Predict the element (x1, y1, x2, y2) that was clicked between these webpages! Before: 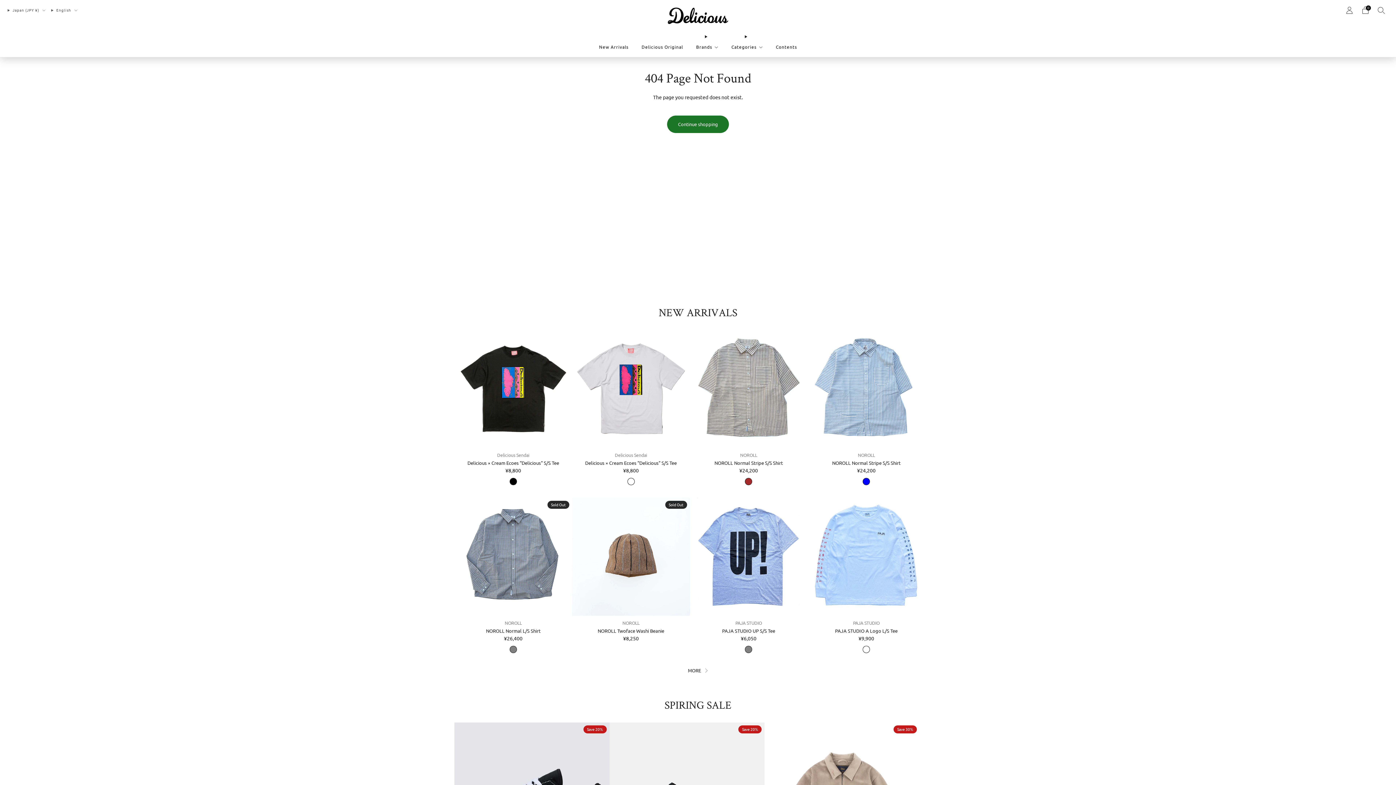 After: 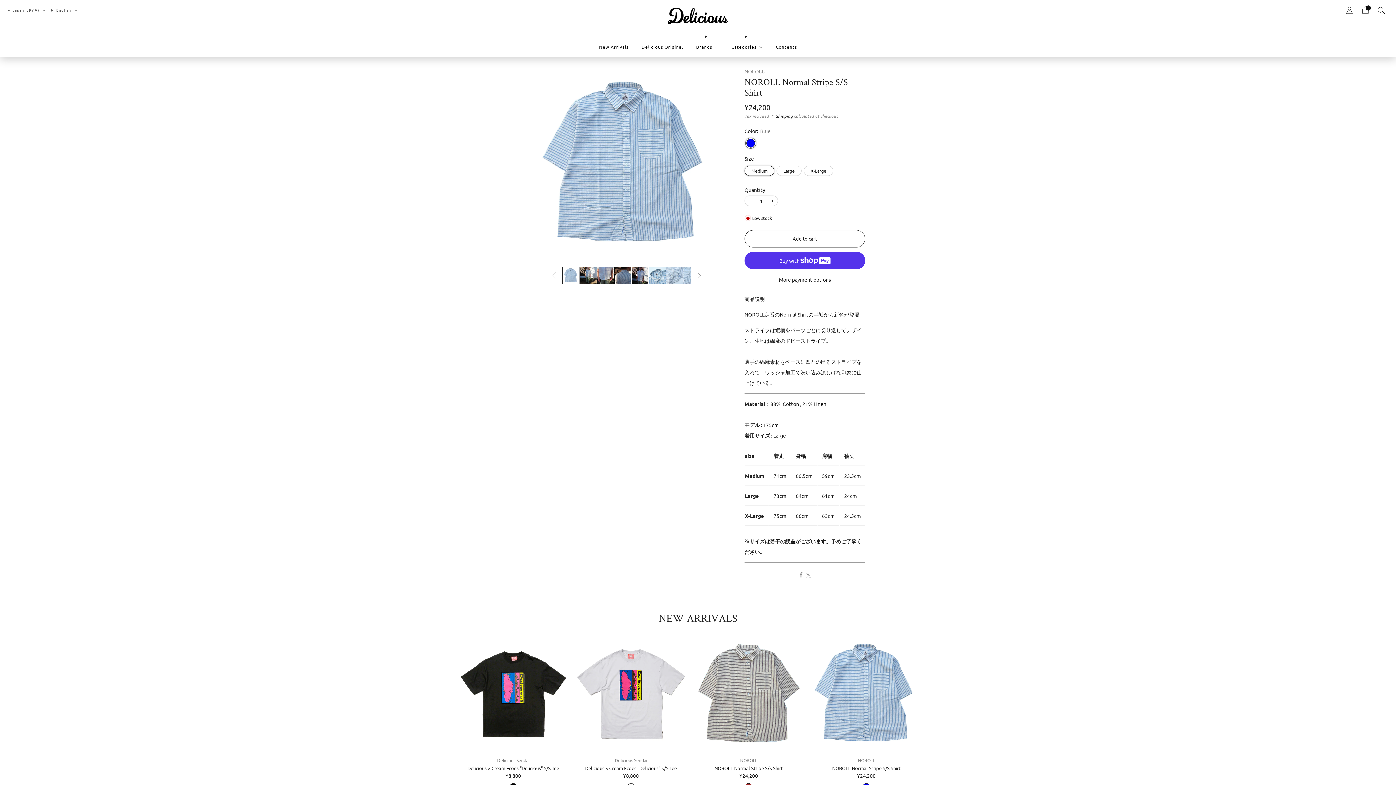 Action: bbox: (807, 468, 925, 473) label: ¥24,200